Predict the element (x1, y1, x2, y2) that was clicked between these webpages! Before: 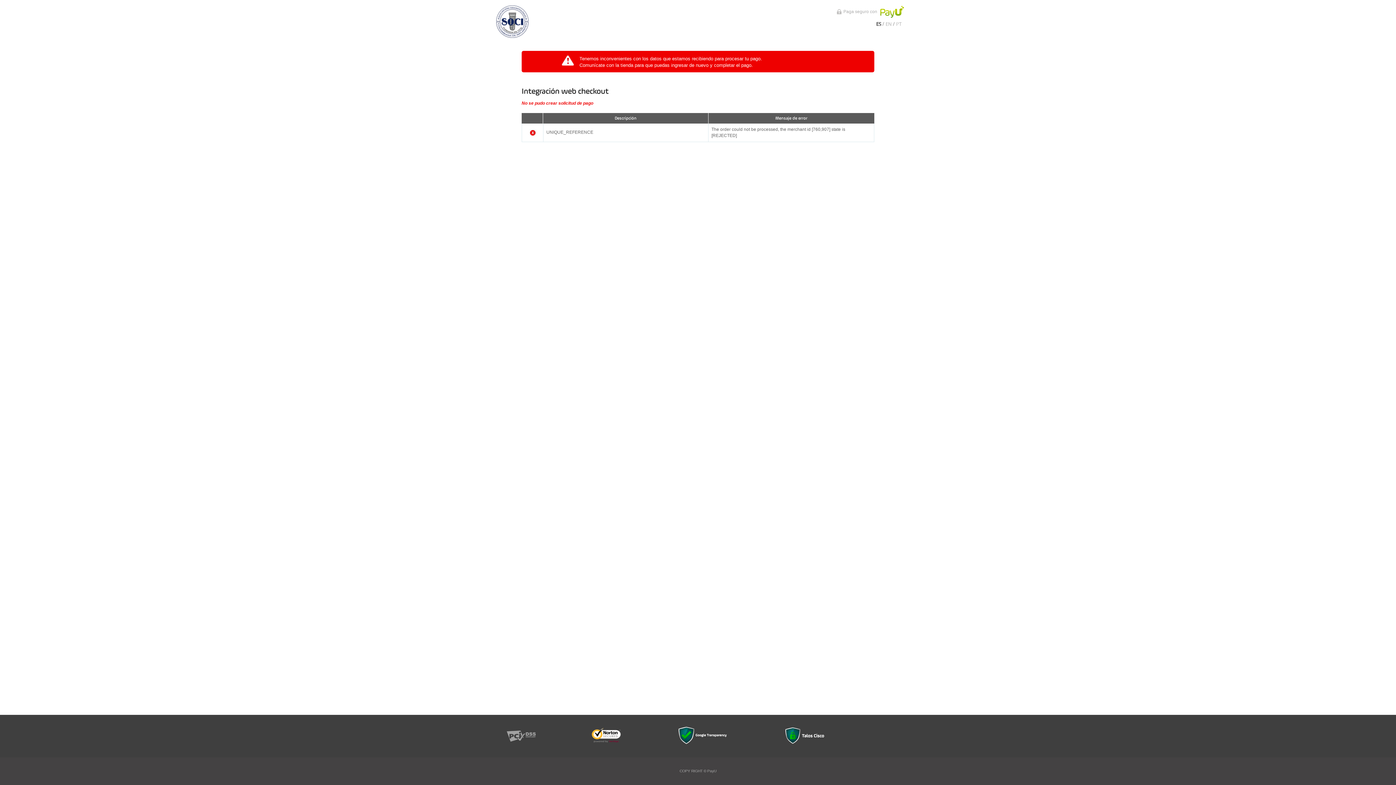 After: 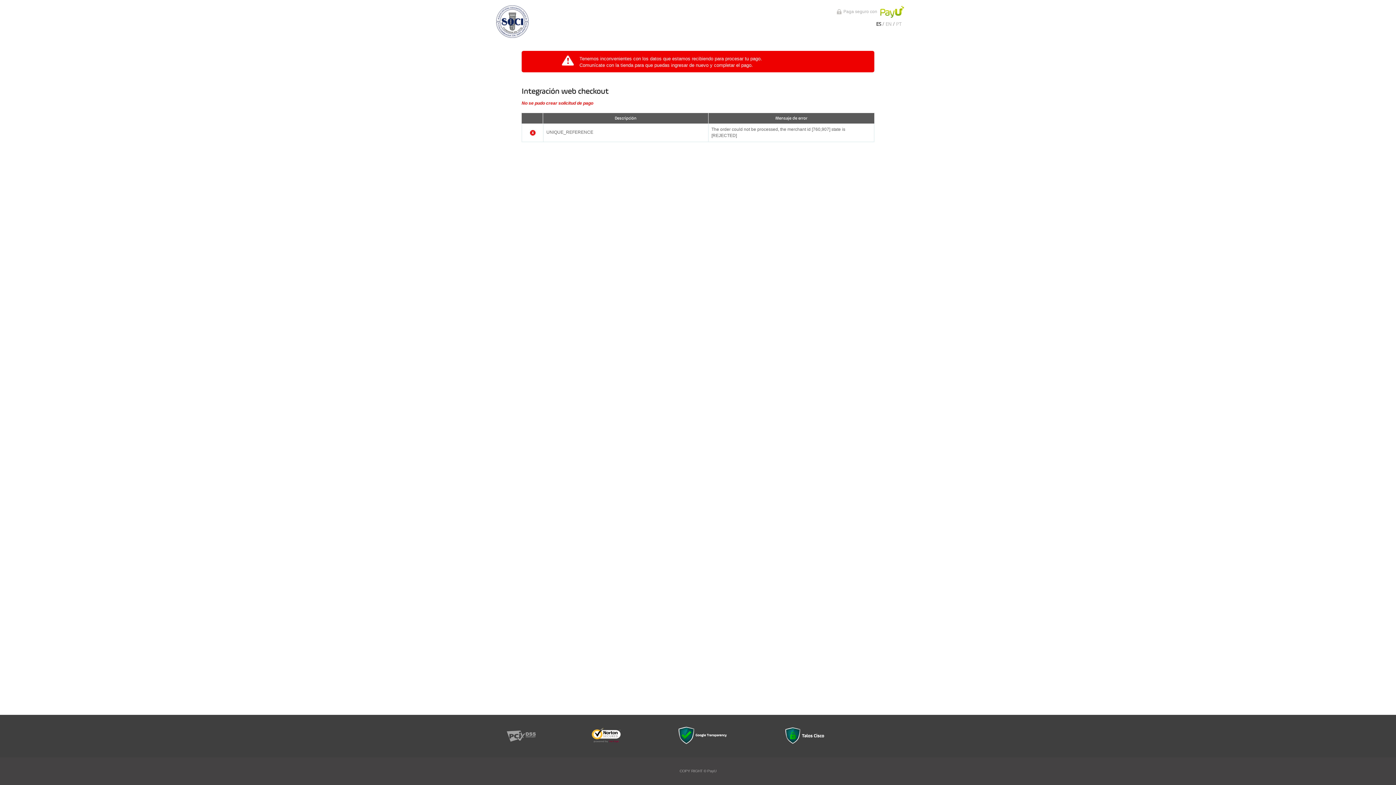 Action: bbox: (592, 738, 621, 744)